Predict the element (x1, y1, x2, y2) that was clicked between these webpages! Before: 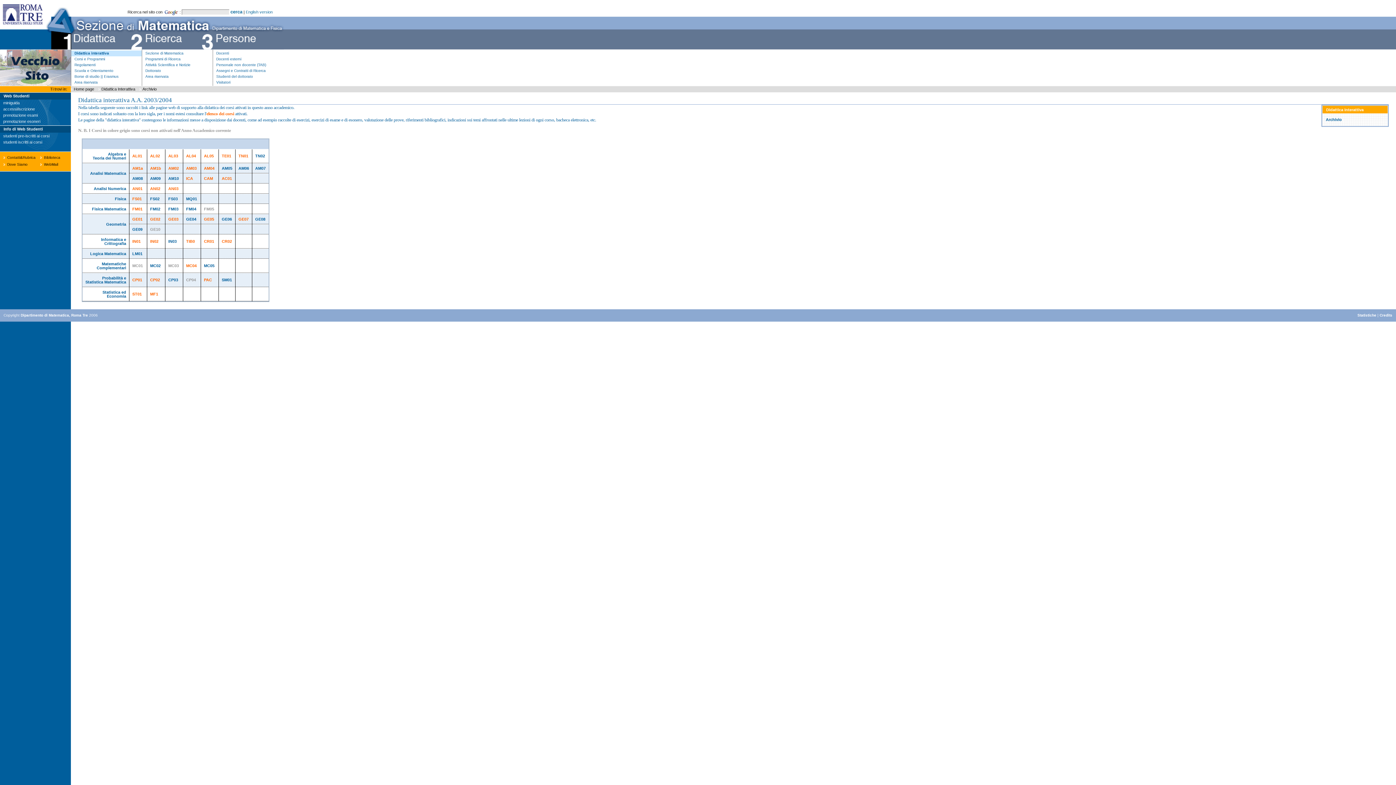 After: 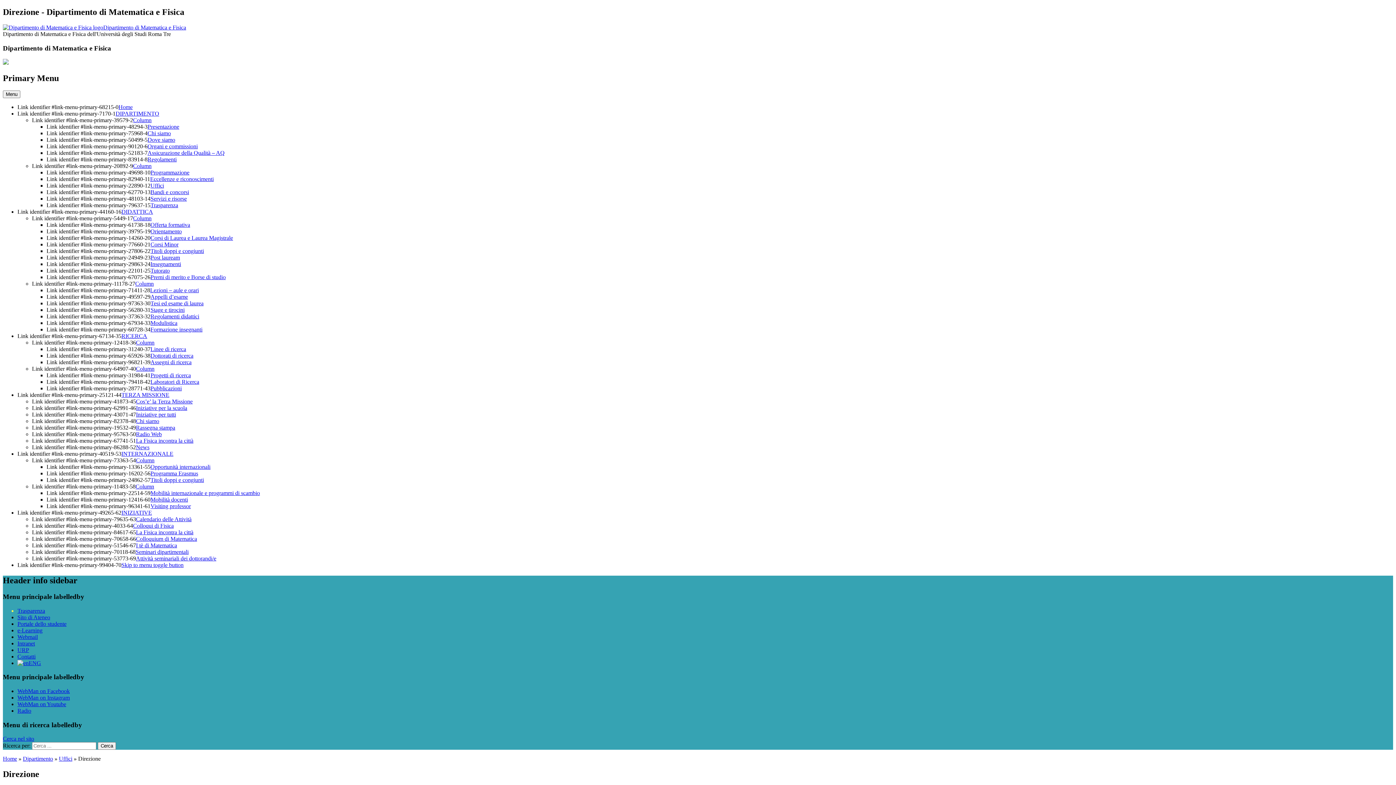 Action: label: Sezione di Matematica bbox: (142, 50, 212, 56)